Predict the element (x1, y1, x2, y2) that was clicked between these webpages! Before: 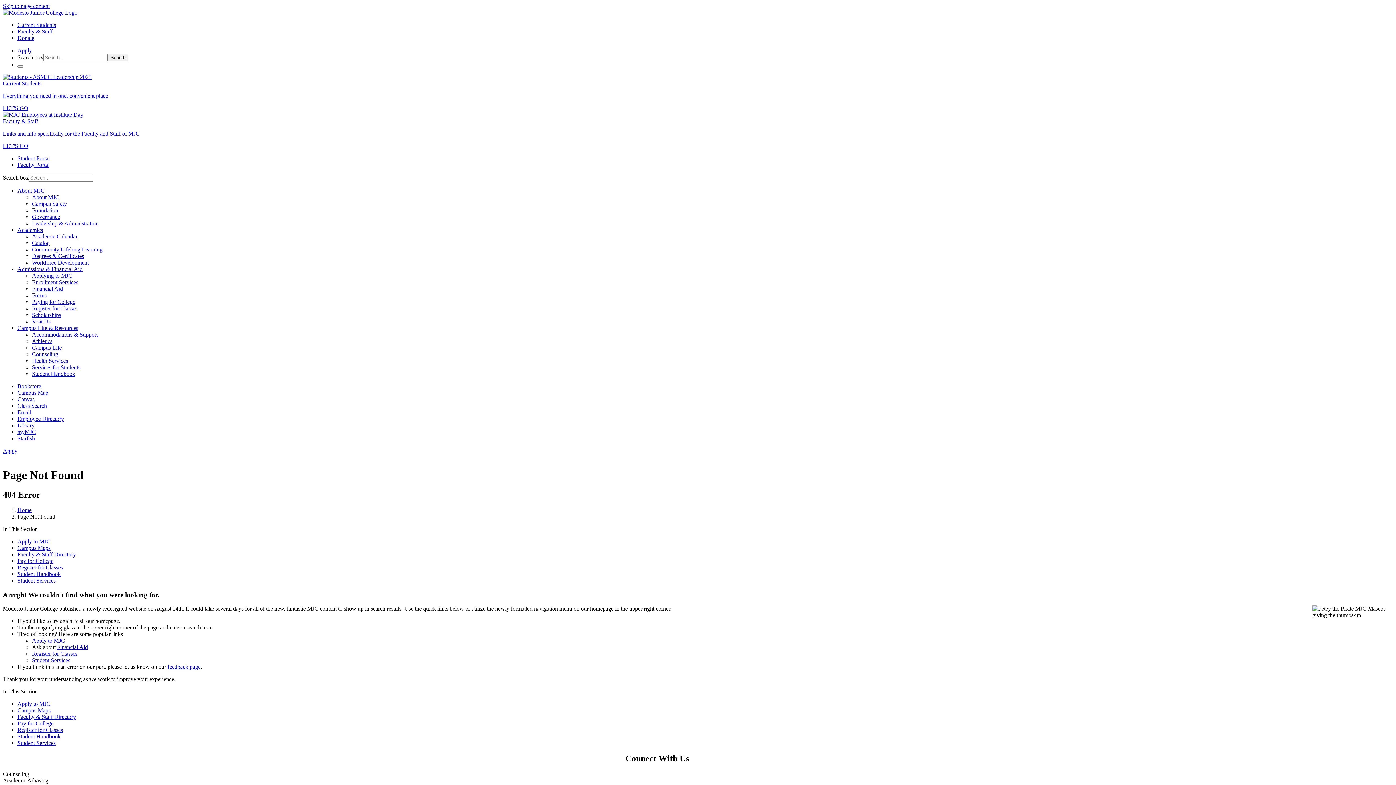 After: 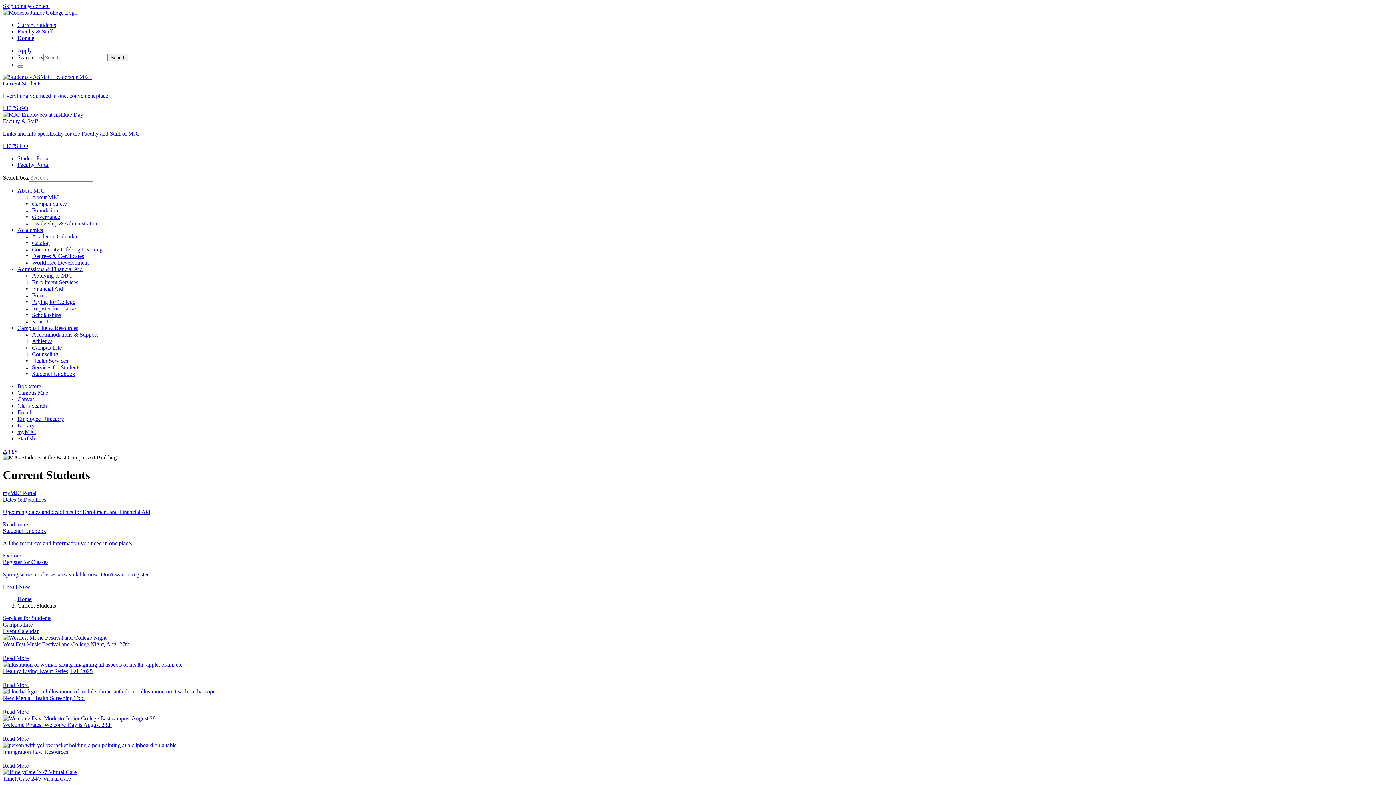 Action: label: Current Students bbox: (17, 21, 56, 28)